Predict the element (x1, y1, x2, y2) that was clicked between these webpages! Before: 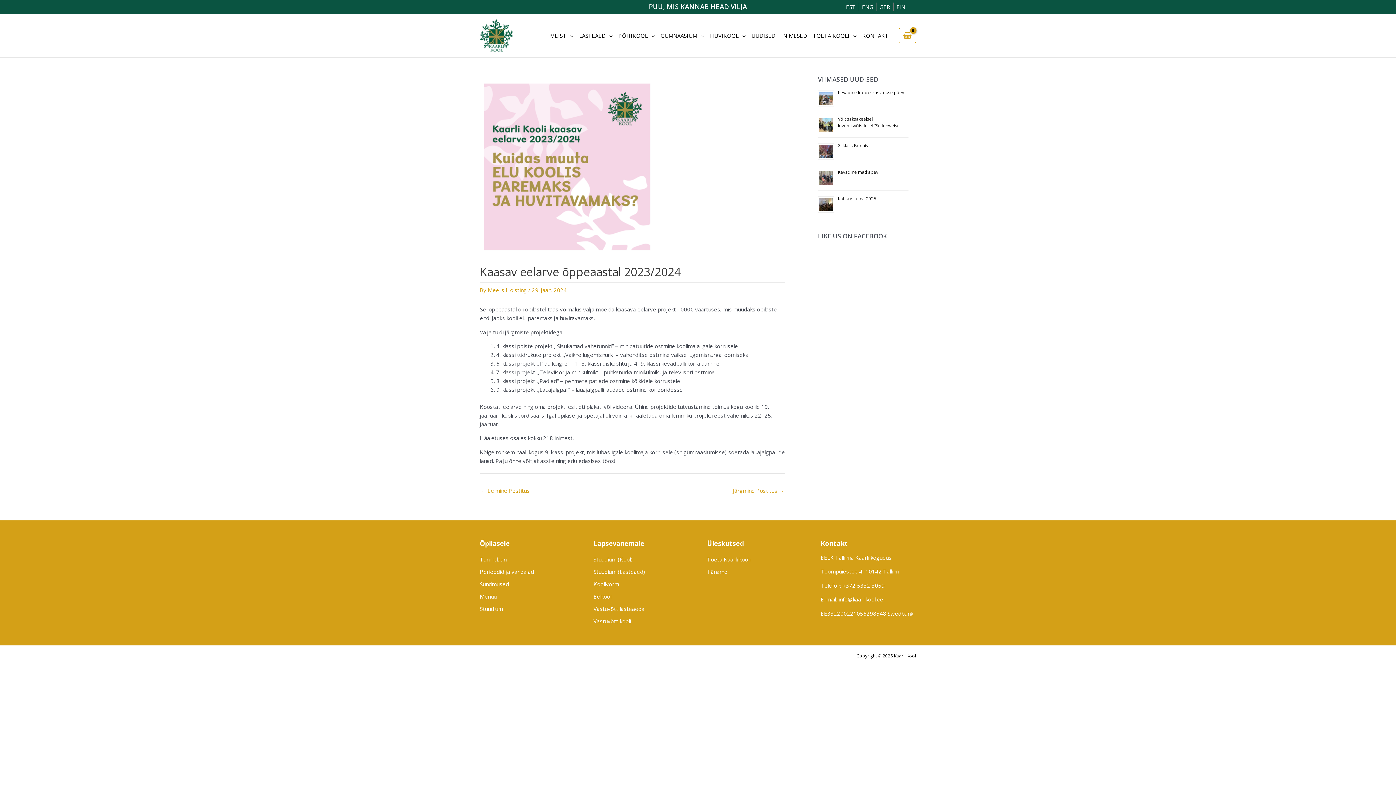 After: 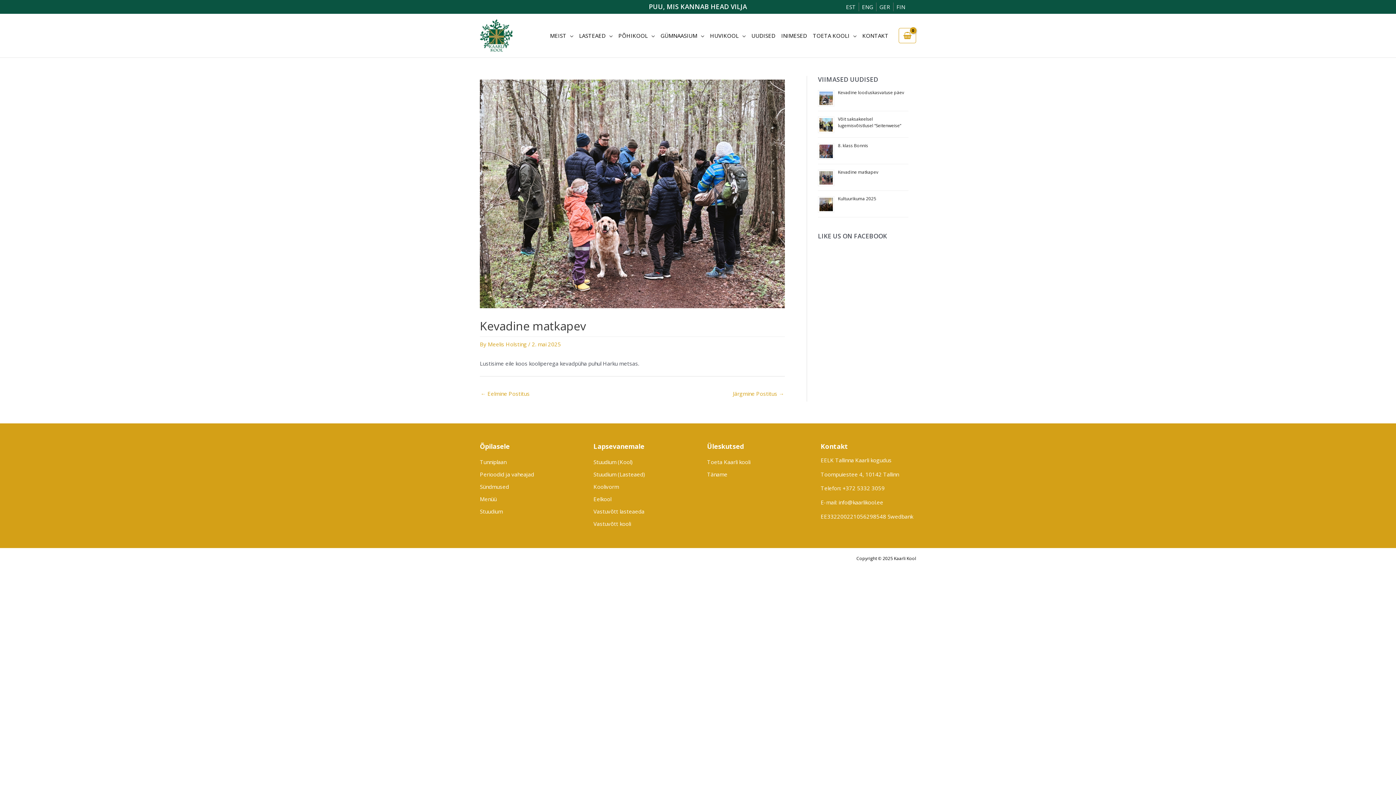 Action: label: Kevadine matkapev bbox: (838, 169, 878, 175)